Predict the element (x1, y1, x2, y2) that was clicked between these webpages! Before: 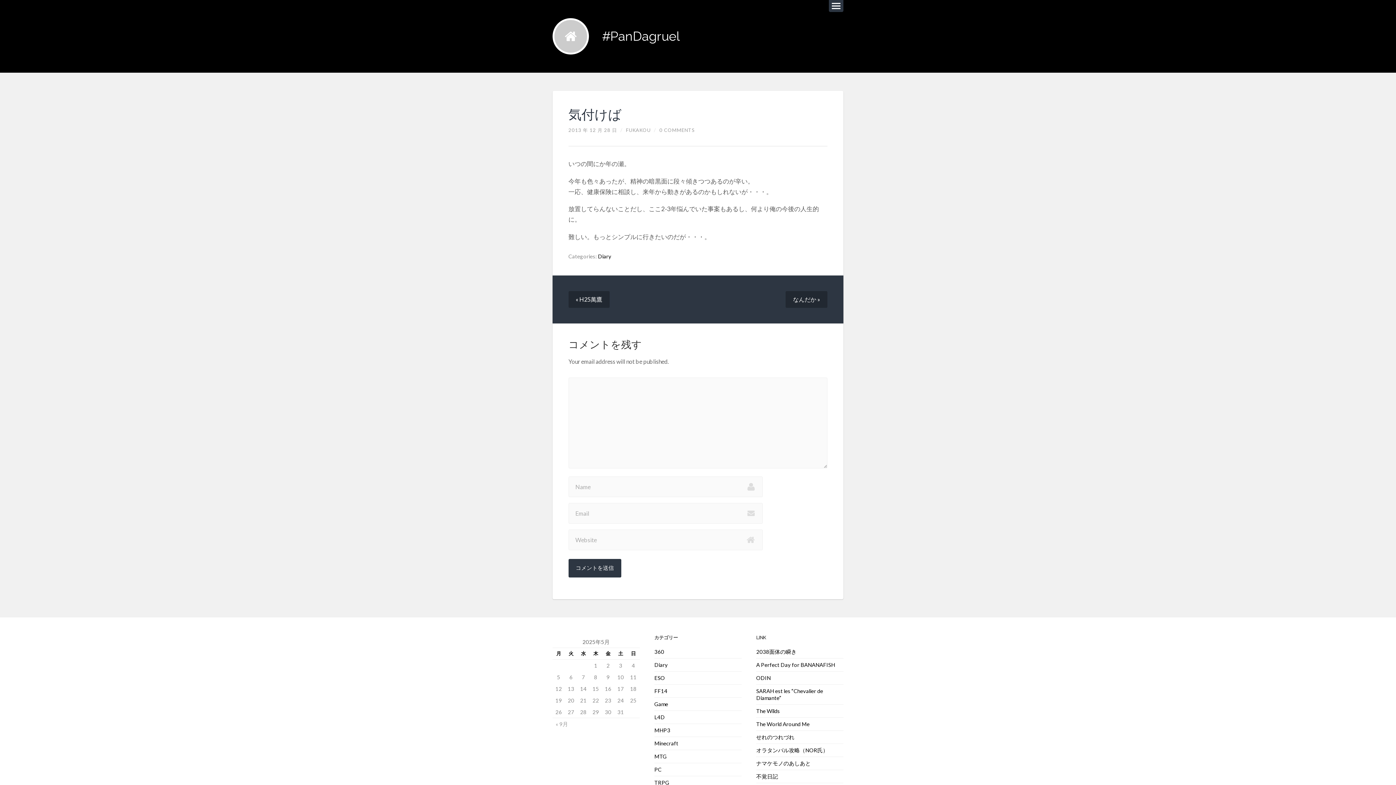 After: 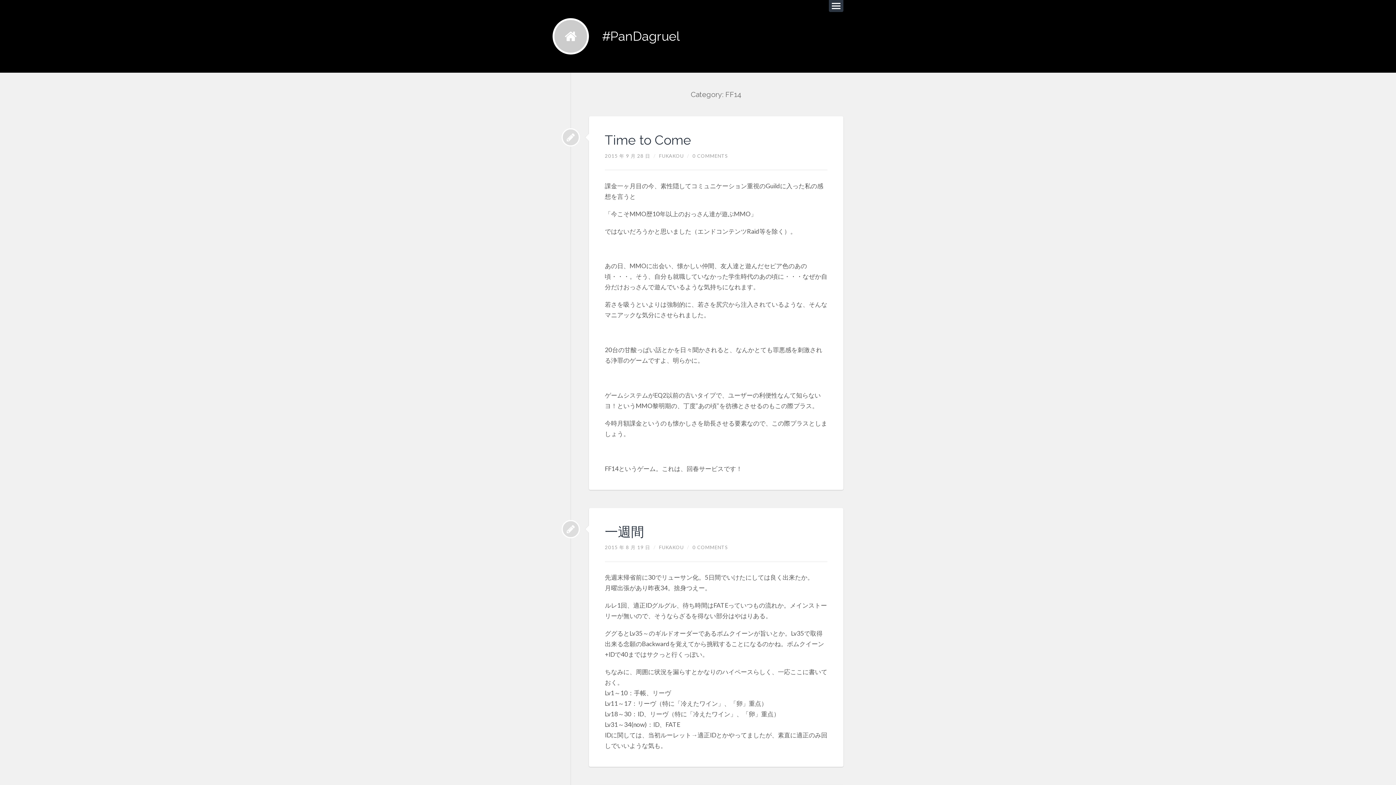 Action: bbox: (653, 687, 666, 693) label: FF14